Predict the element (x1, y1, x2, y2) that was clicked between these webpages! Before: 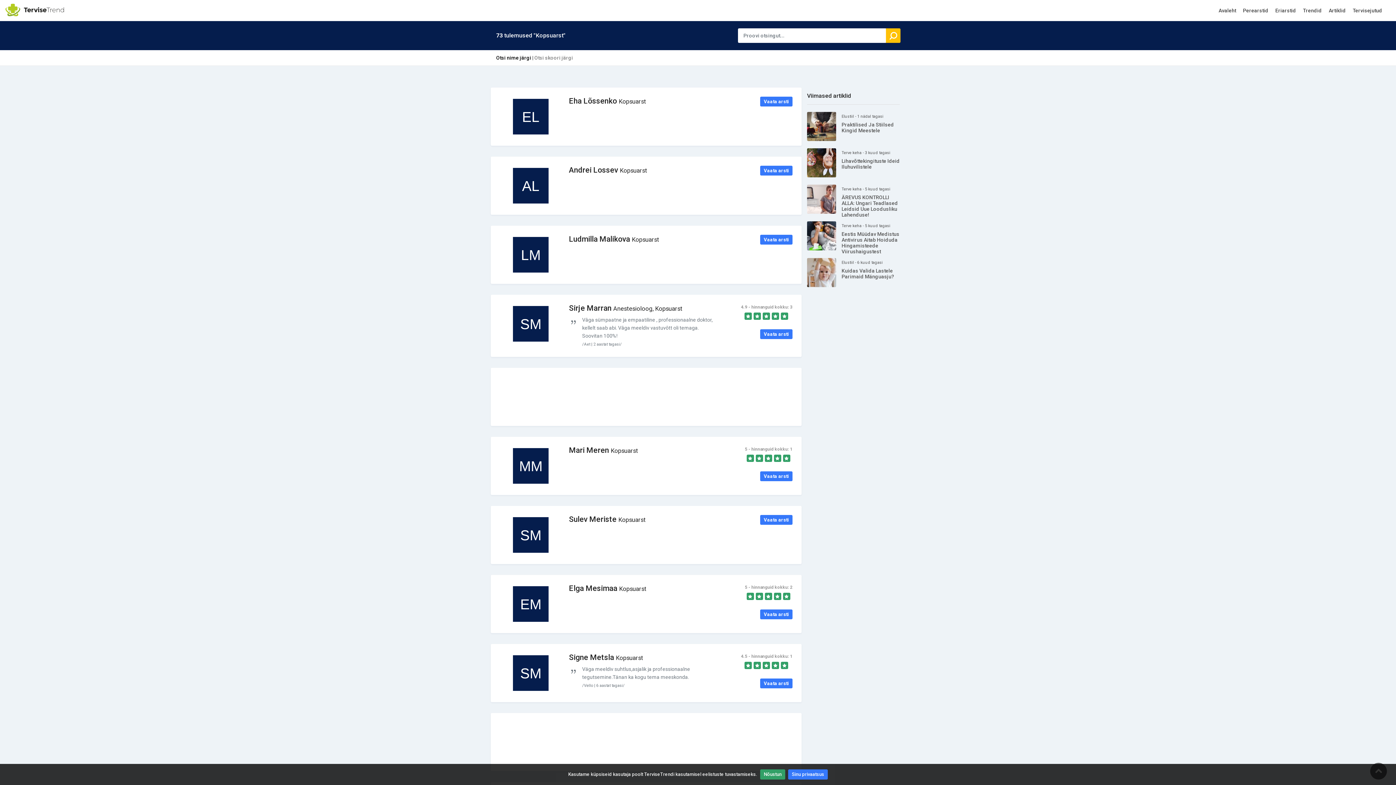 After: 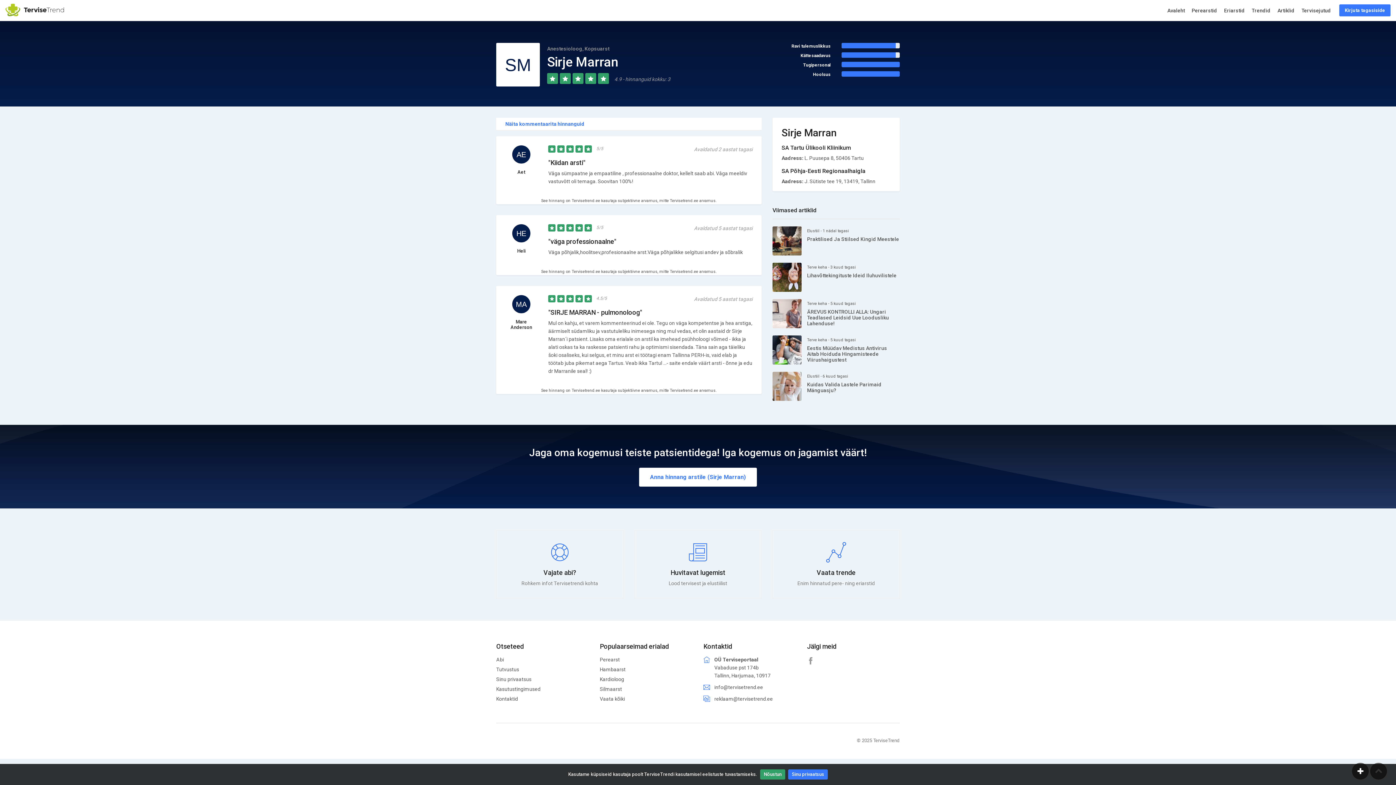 Action: label: Sirje Marran Anestesioloog, Kopsuarst bbox: (569, 304, 716, 313)